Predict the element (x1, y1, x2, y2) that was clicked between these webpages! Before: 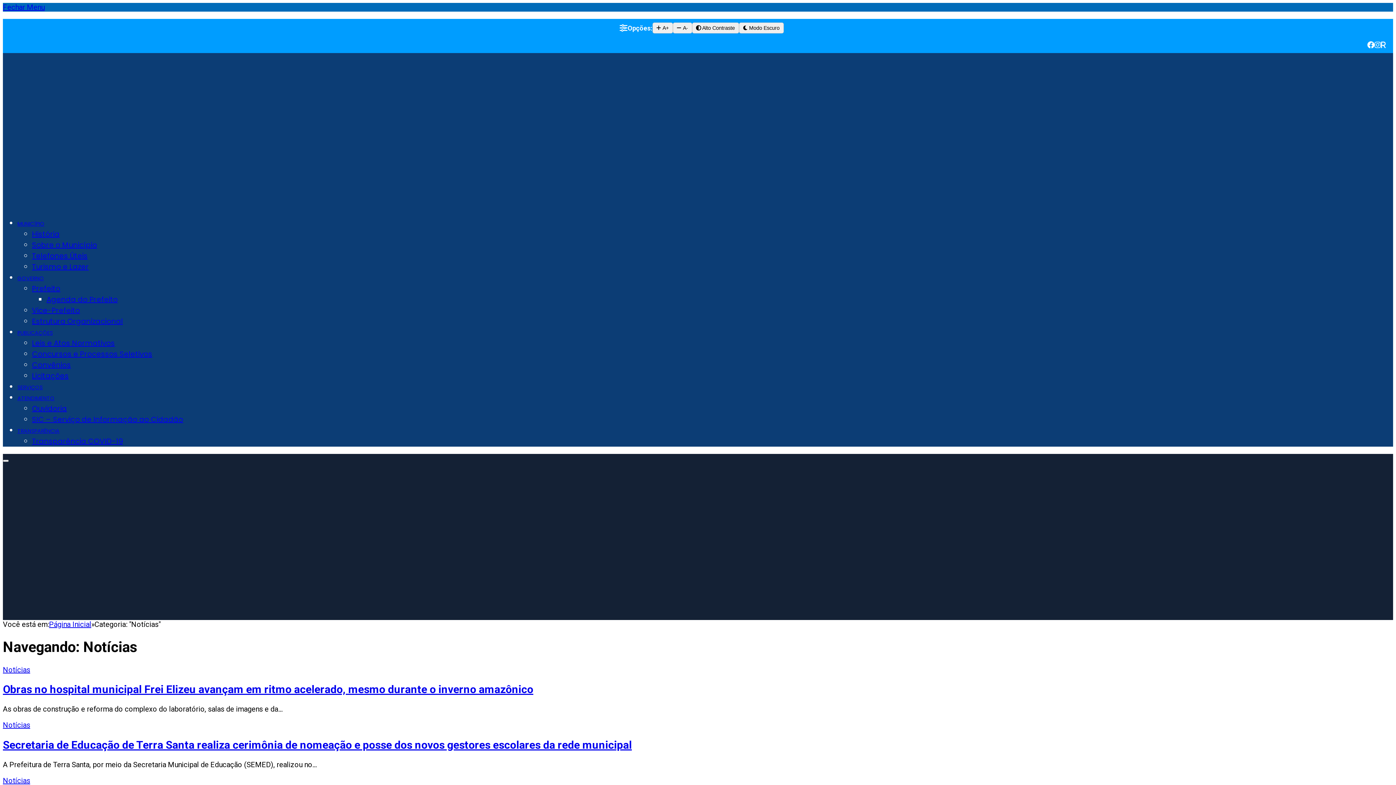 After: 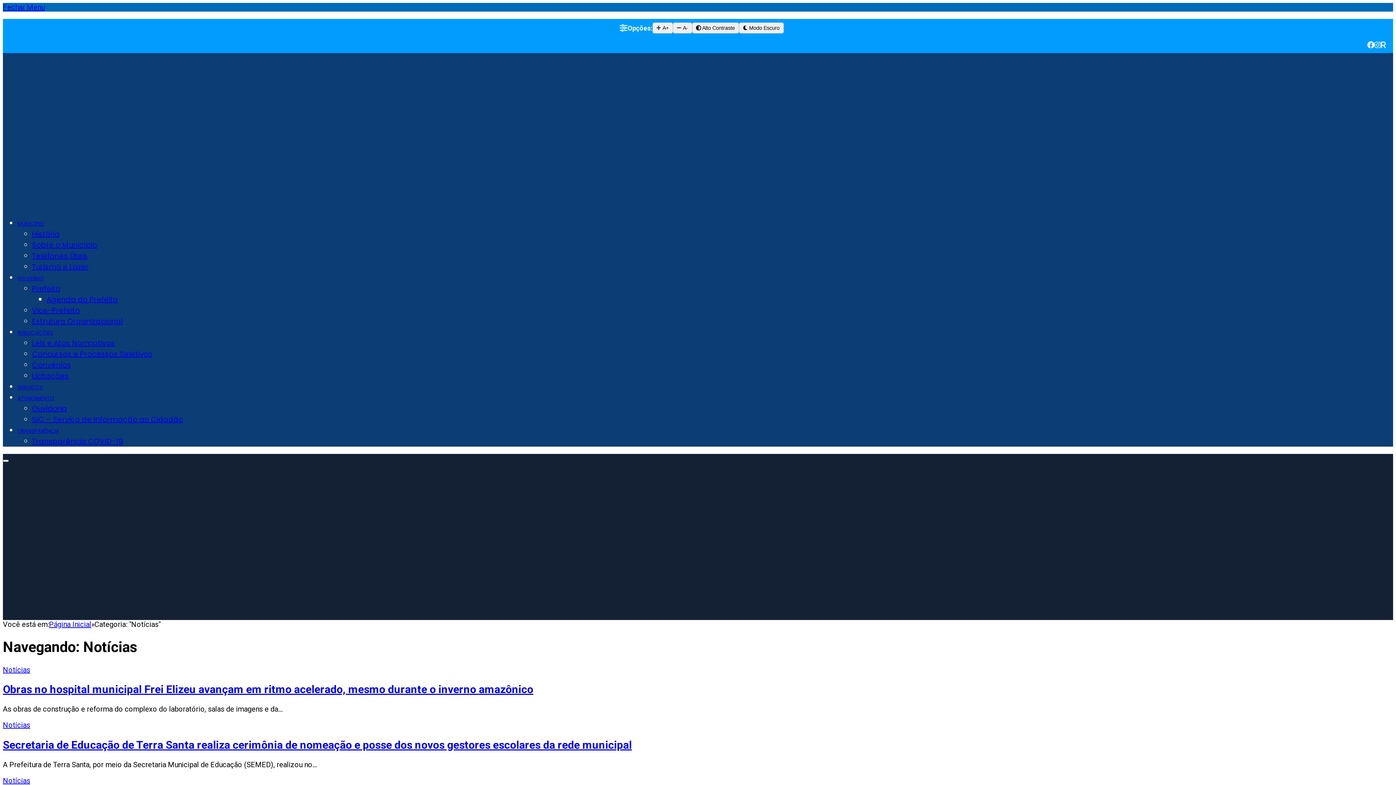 Action: label: Licitações bbox: (32, 370, 68, 381)